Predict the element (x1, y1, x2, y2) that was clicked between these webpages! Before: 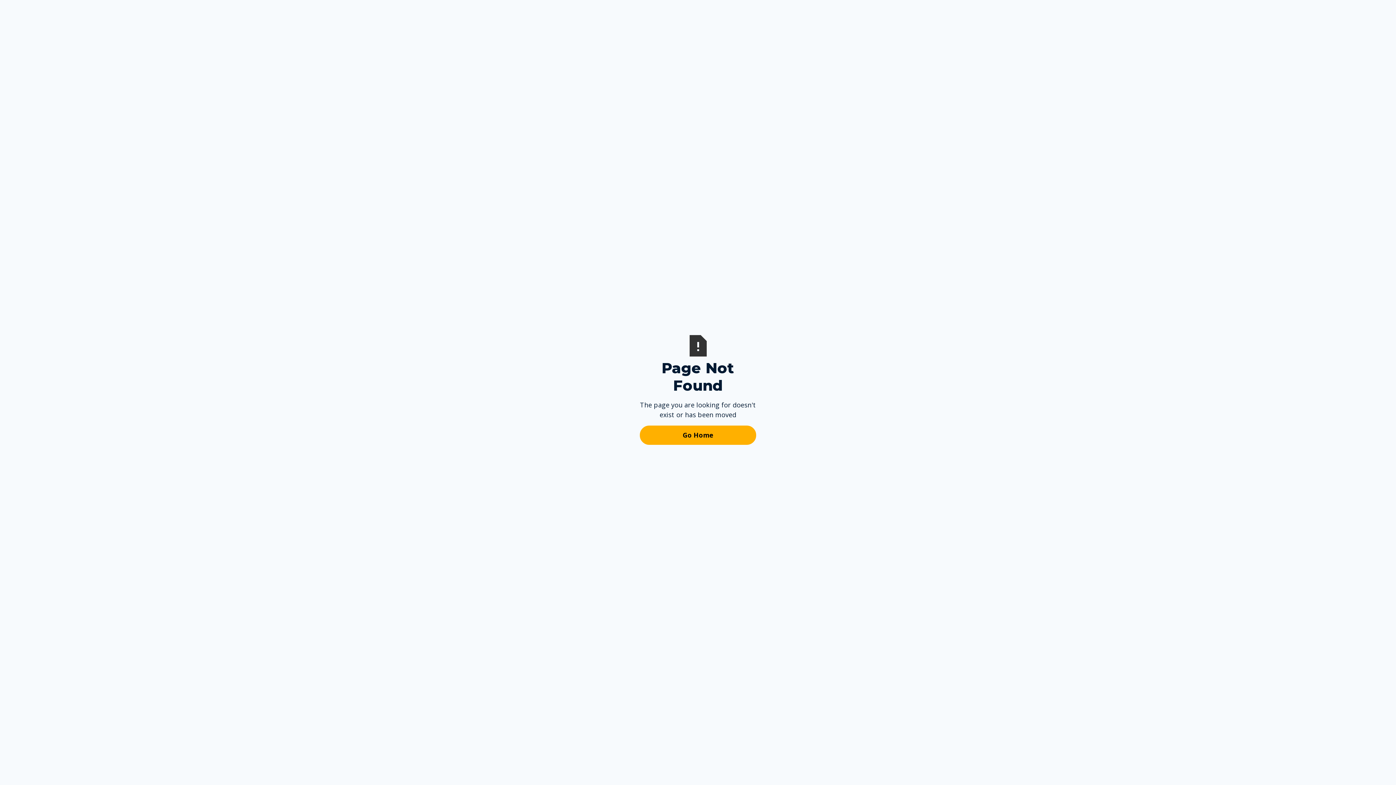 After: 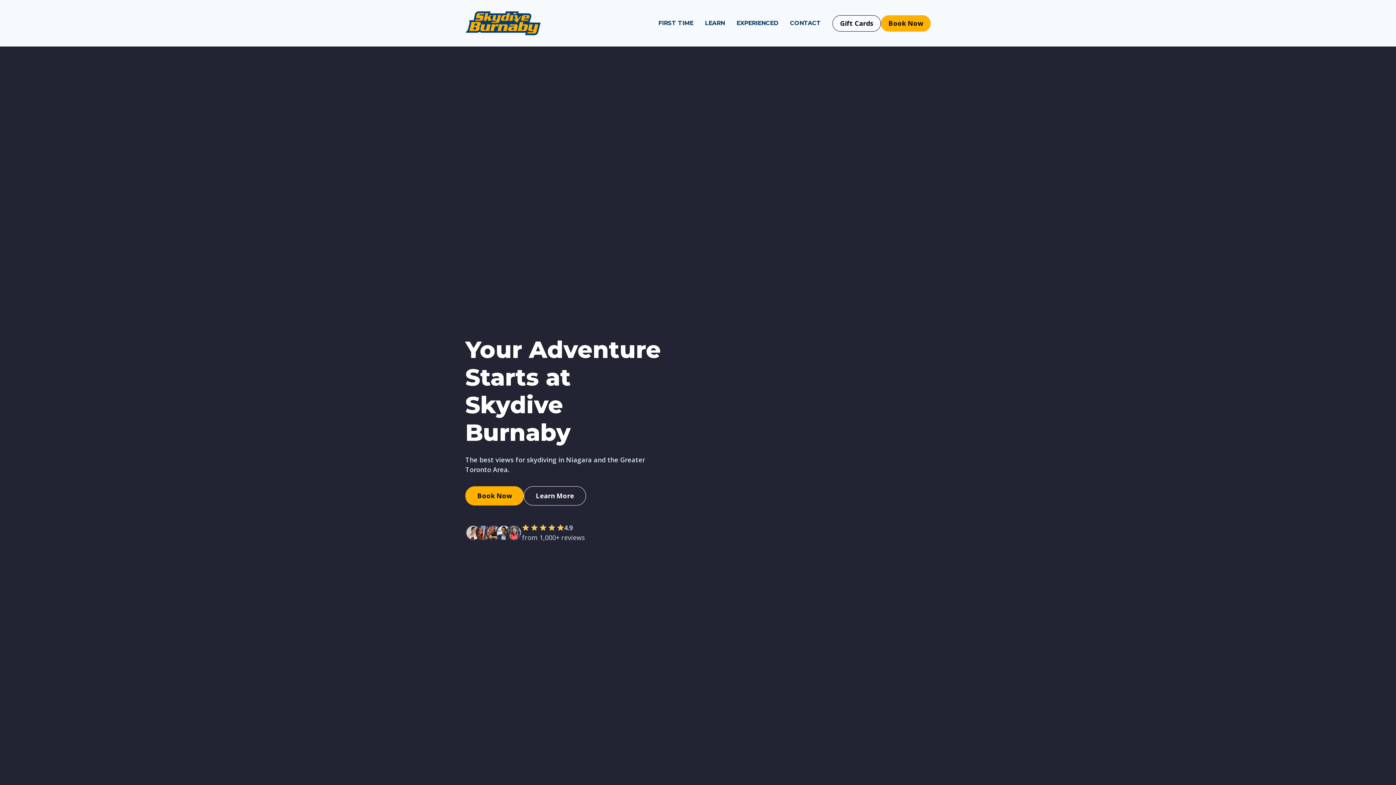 Action: bbox: (640, 425, 756, 444) label: Go Home